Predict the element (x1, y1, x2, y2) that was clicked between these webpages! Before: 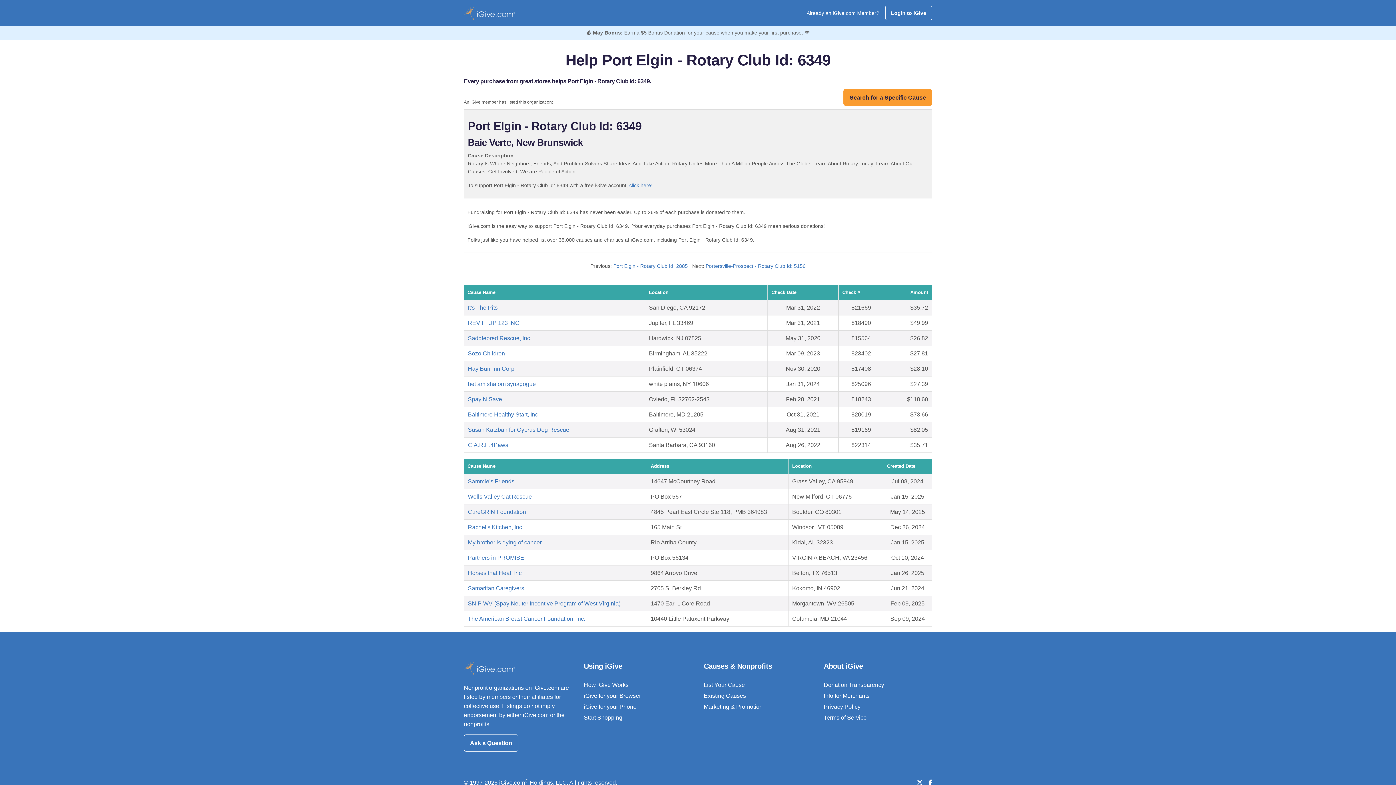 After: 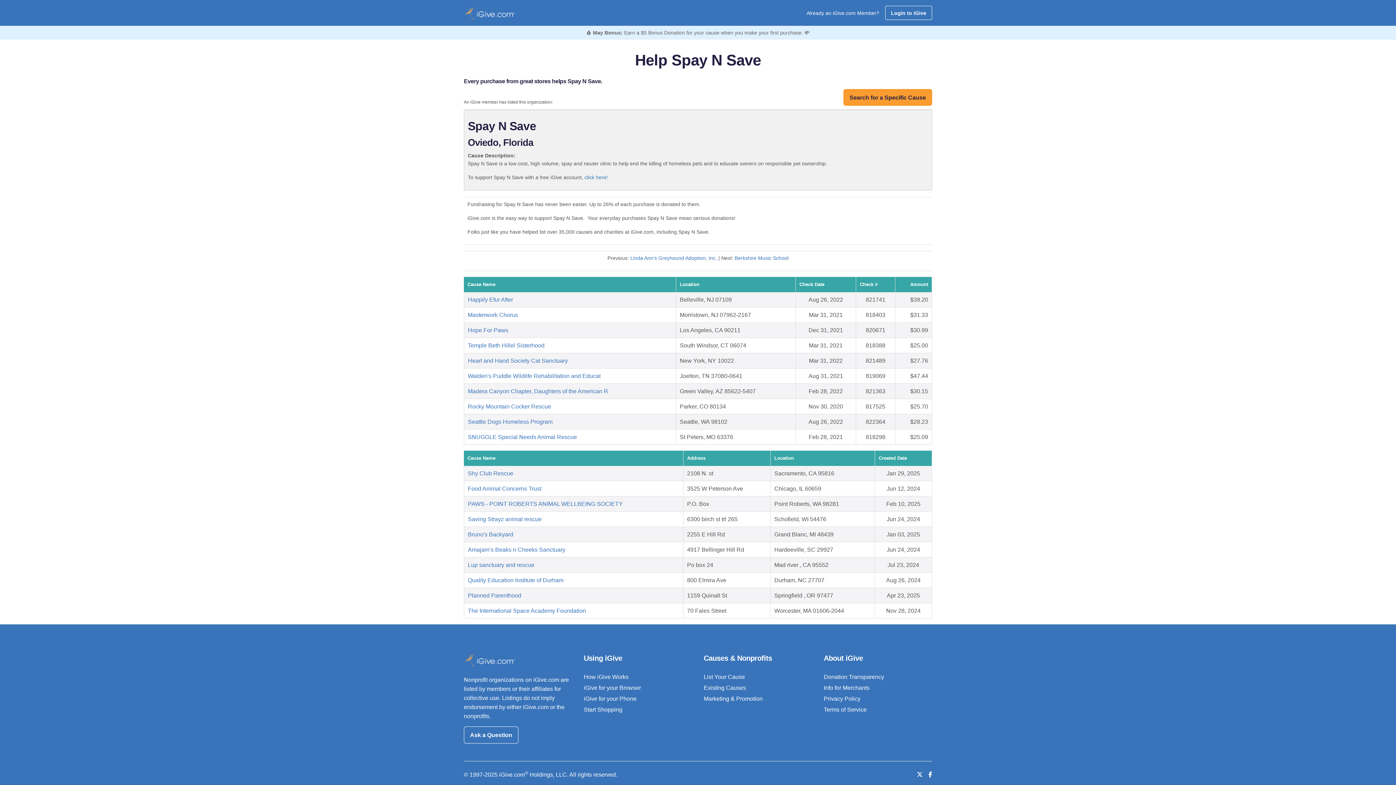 Action: label: Spay N Save bbox: (468, 396, 502, 402)